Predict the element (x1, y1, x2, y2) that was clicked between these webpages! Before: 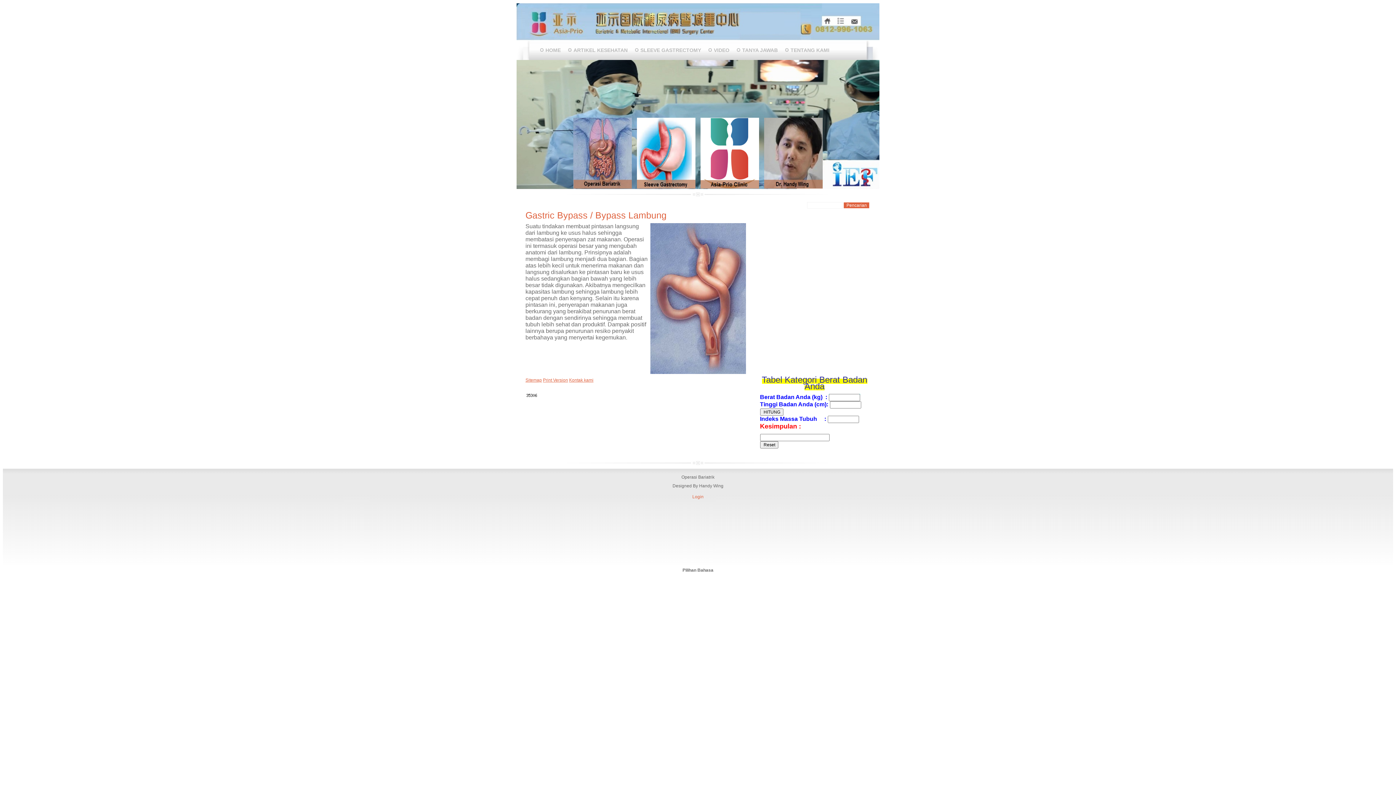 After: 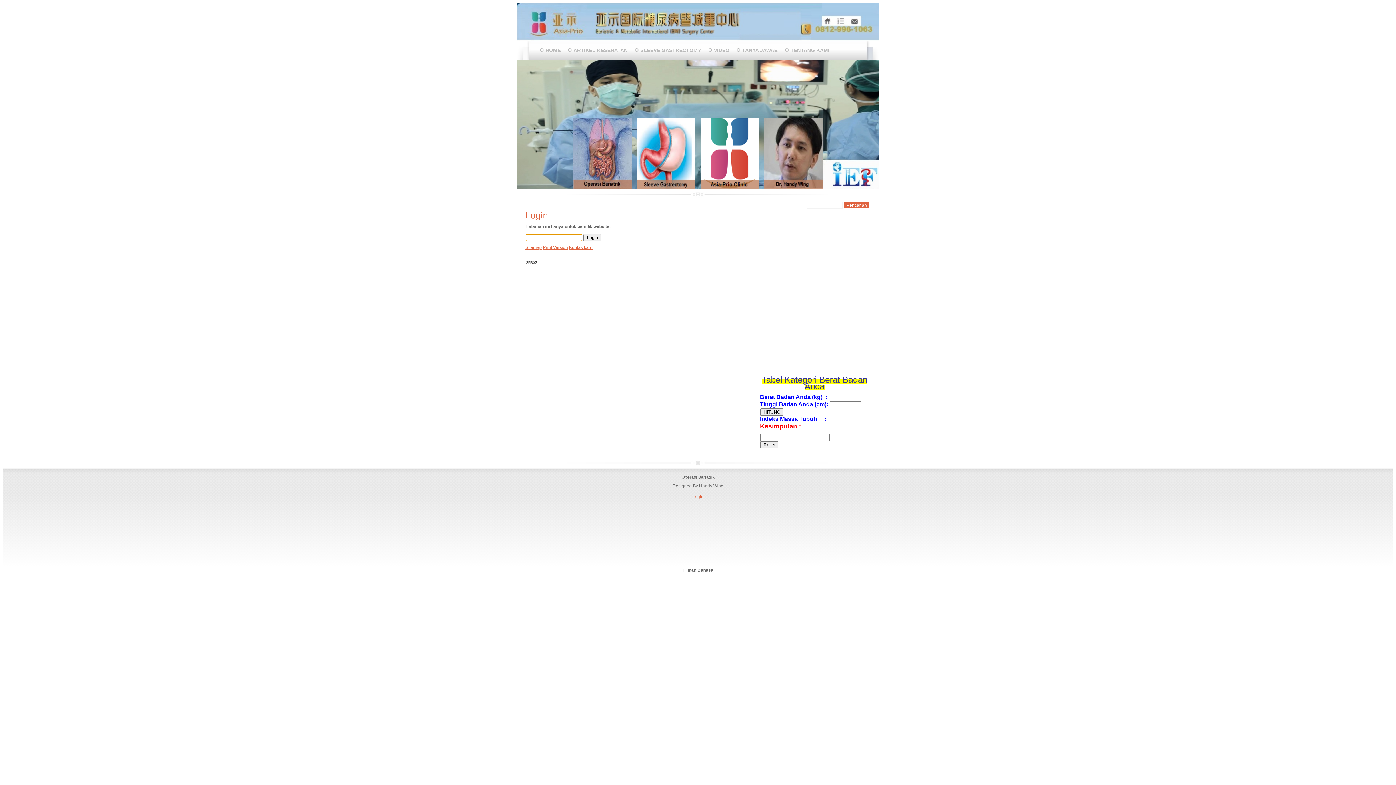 Action: bbox: (692, 494, 703, 499) label: Login